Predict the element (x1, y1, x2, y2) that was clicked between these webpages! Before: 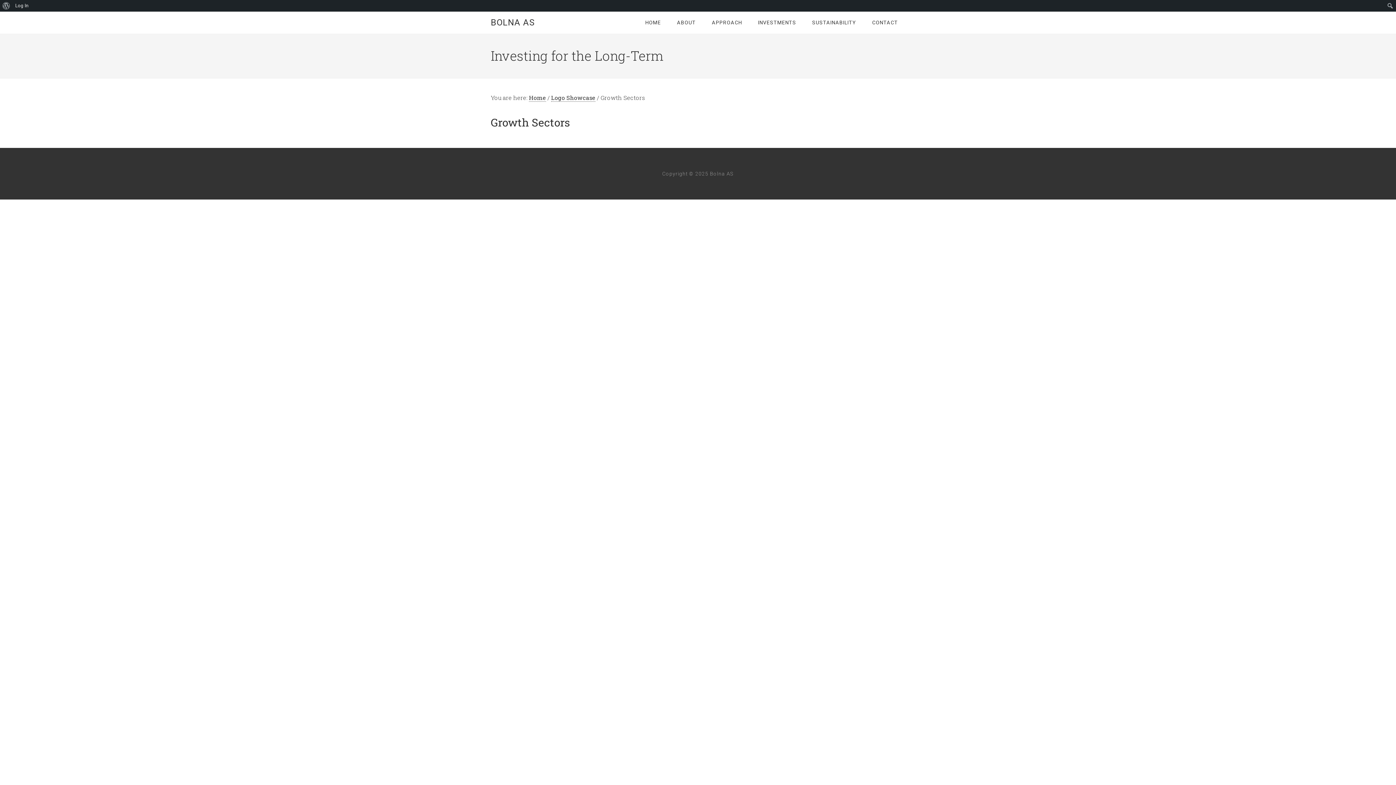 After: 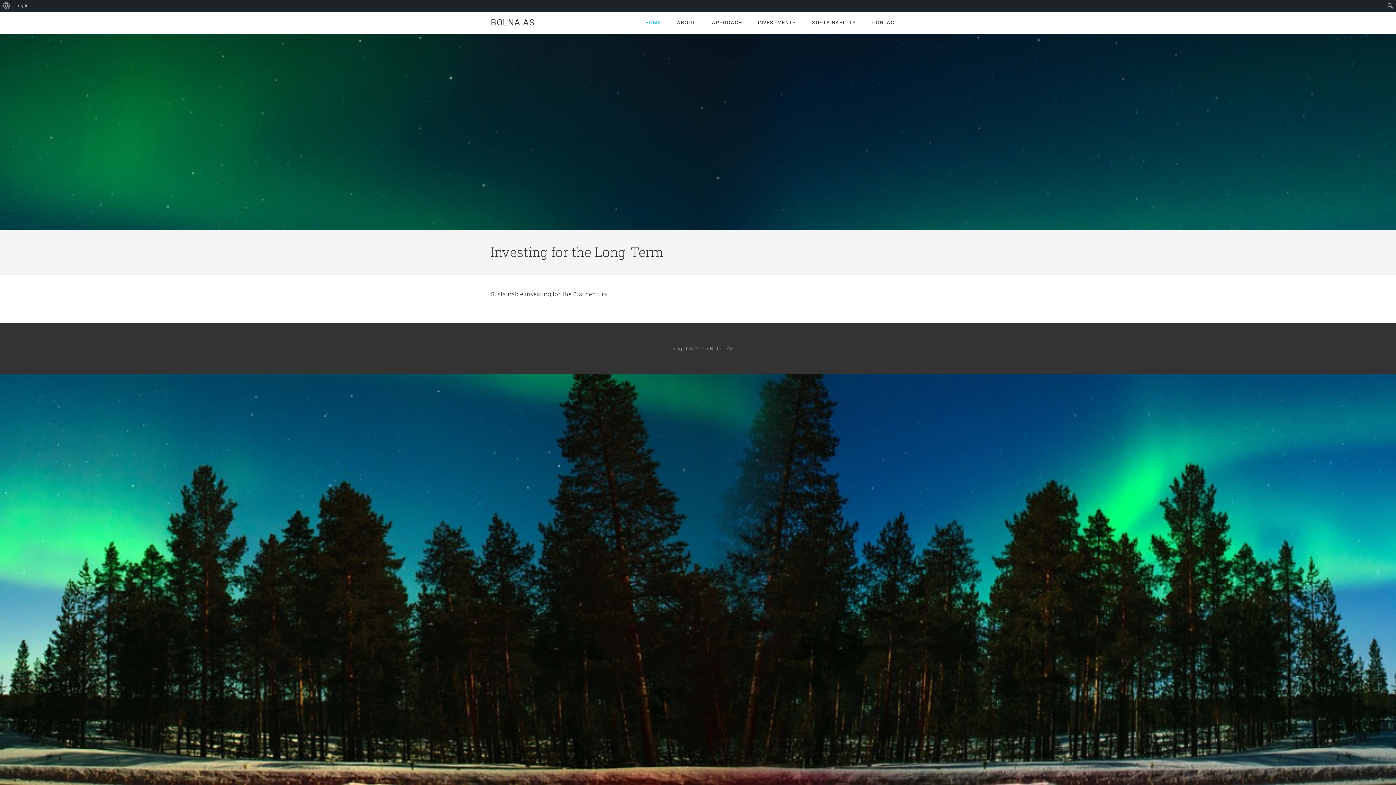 Action: label: BOLNA AS bbox: (490, 17, 534, 27)